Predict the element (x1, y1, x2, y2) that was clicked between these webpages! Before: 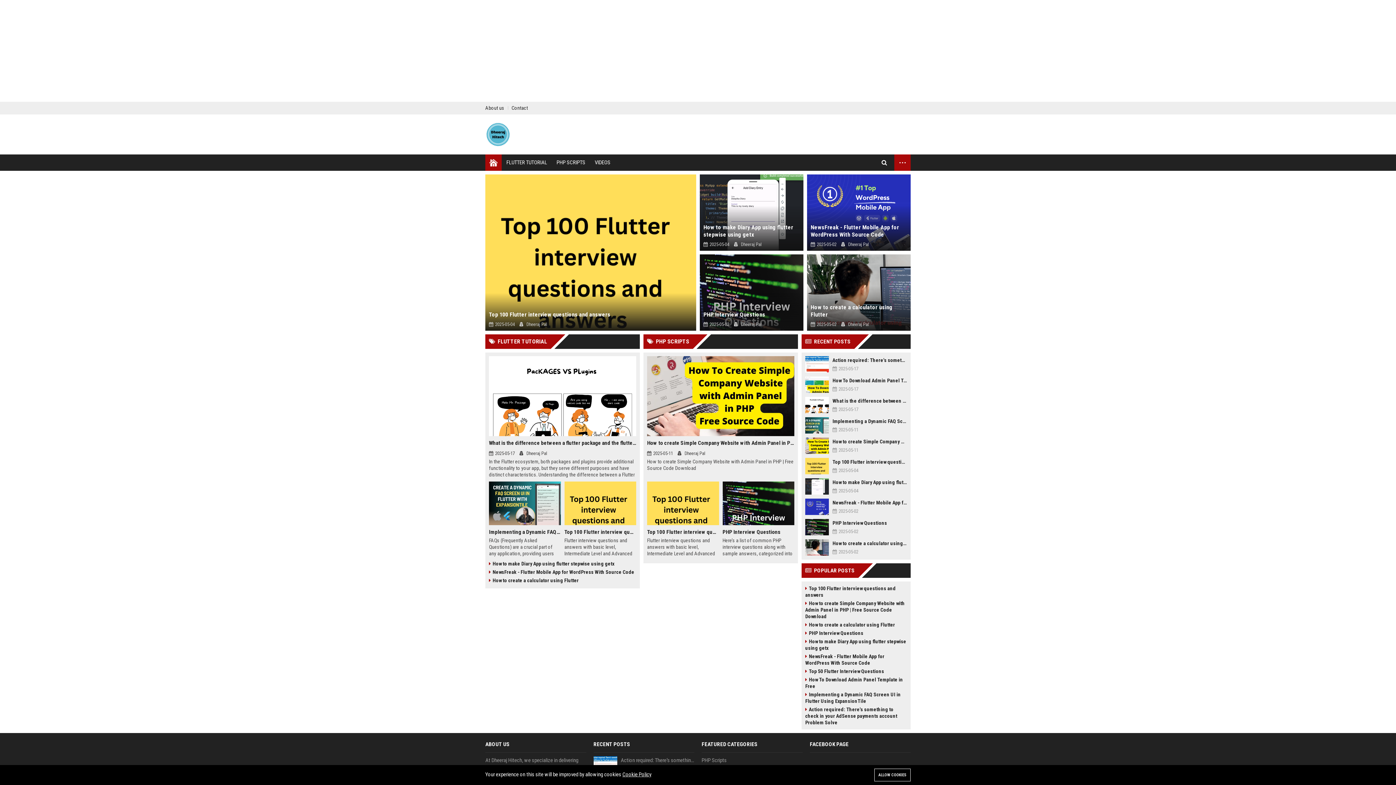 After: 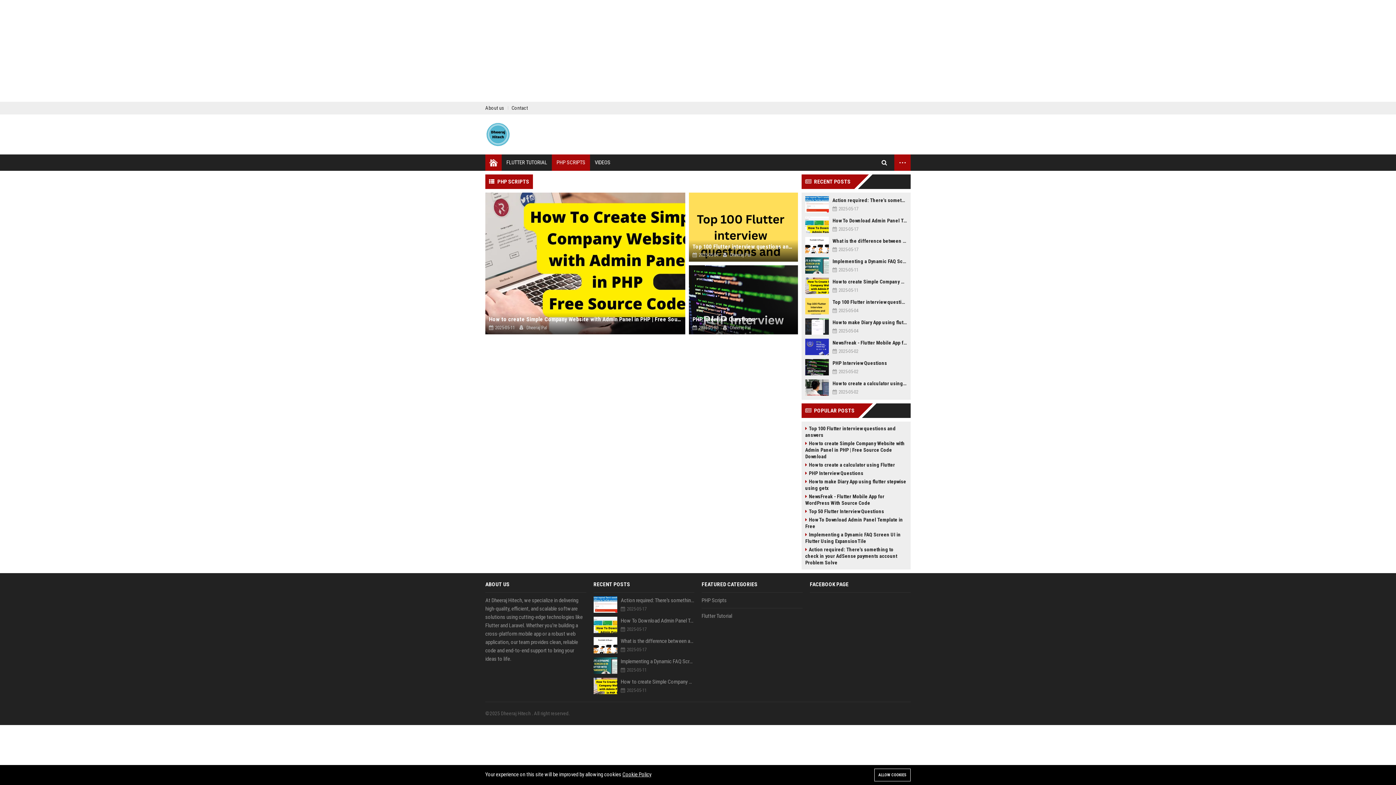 Action: label: PHP SCRIPTS bbox: (552, 154, 590, 170)